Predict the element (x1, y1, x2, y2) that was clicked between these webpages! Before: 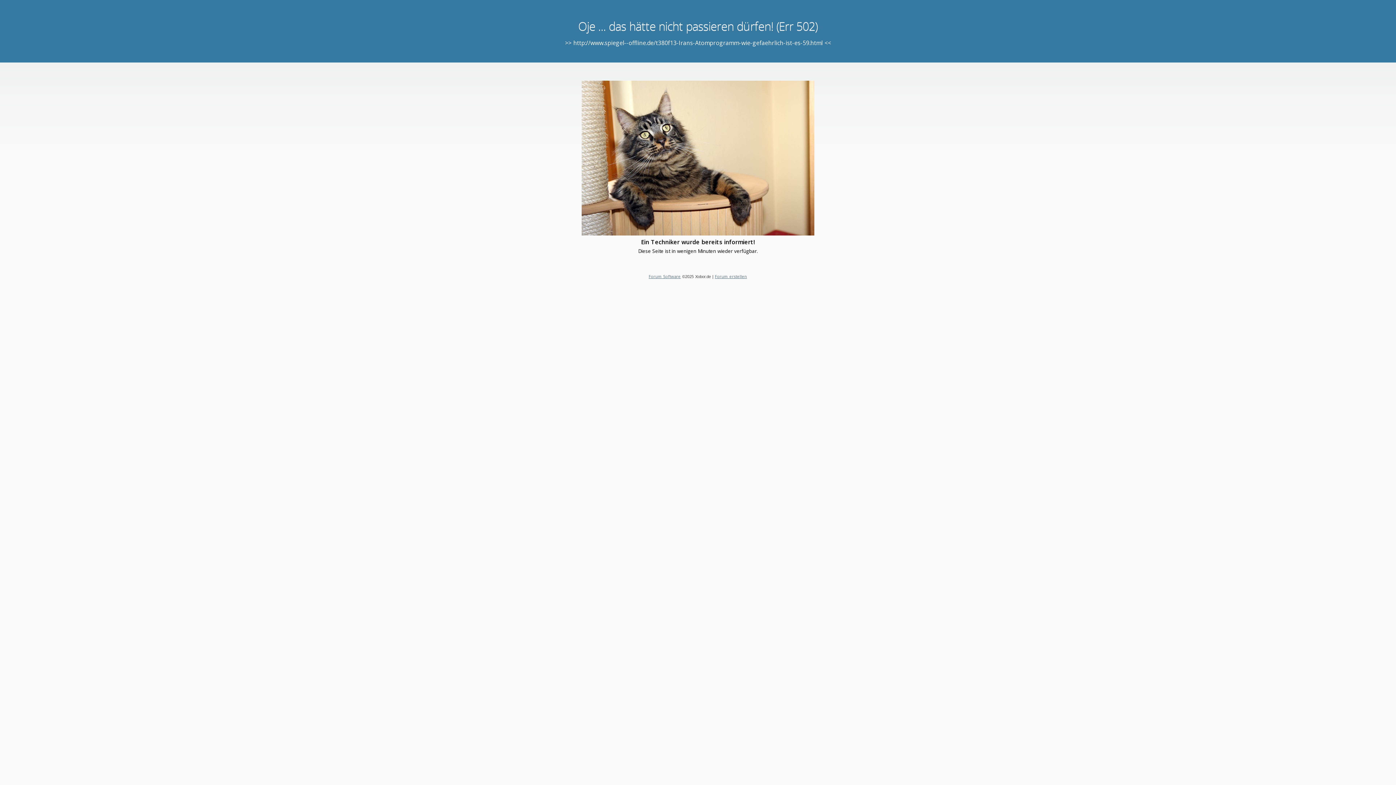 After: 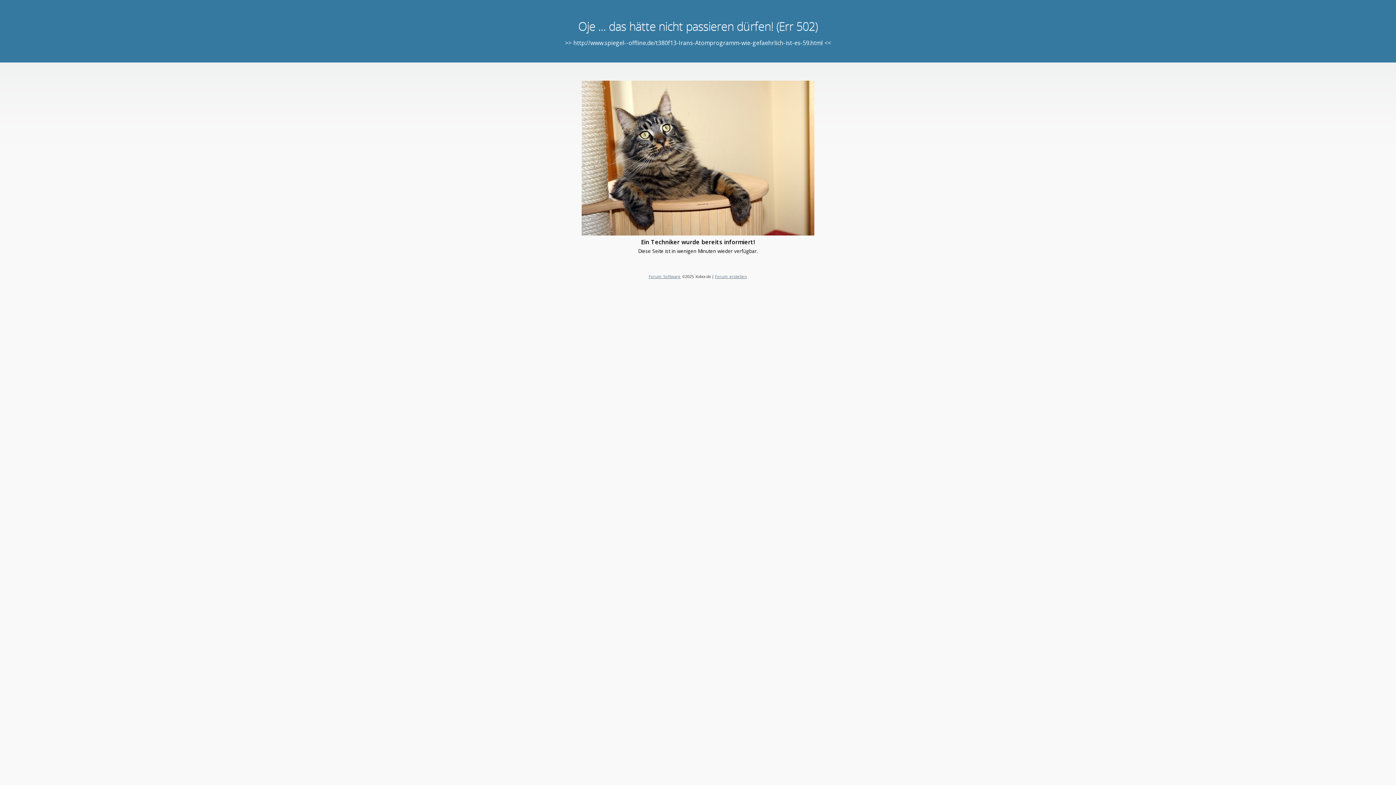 Action: bbox: (715, 273, 747, 279) label: Forum erstellen